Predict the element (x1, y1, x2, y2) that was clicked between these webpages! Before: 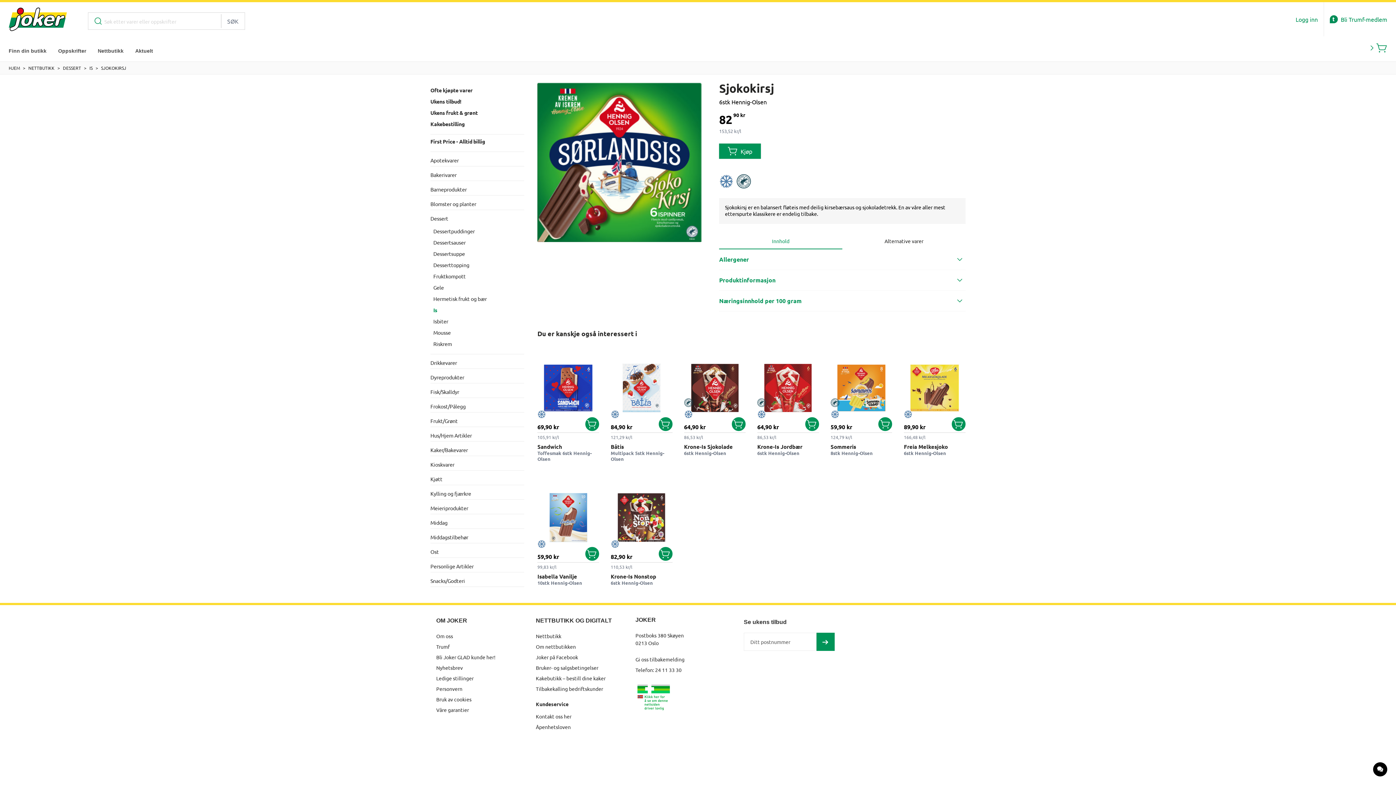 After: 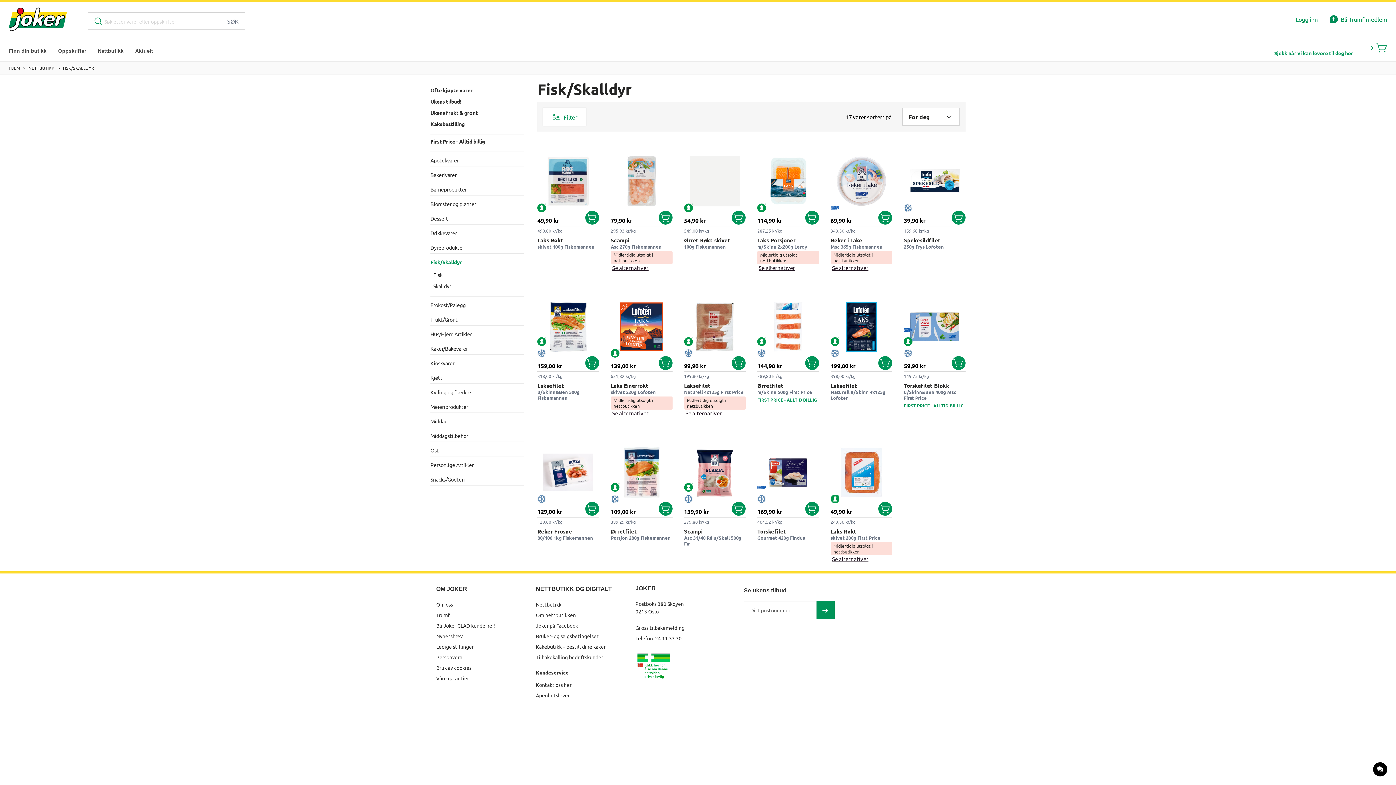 Action: label: Fisk/Skalldyr bbox: (430, 388, 524, 396)